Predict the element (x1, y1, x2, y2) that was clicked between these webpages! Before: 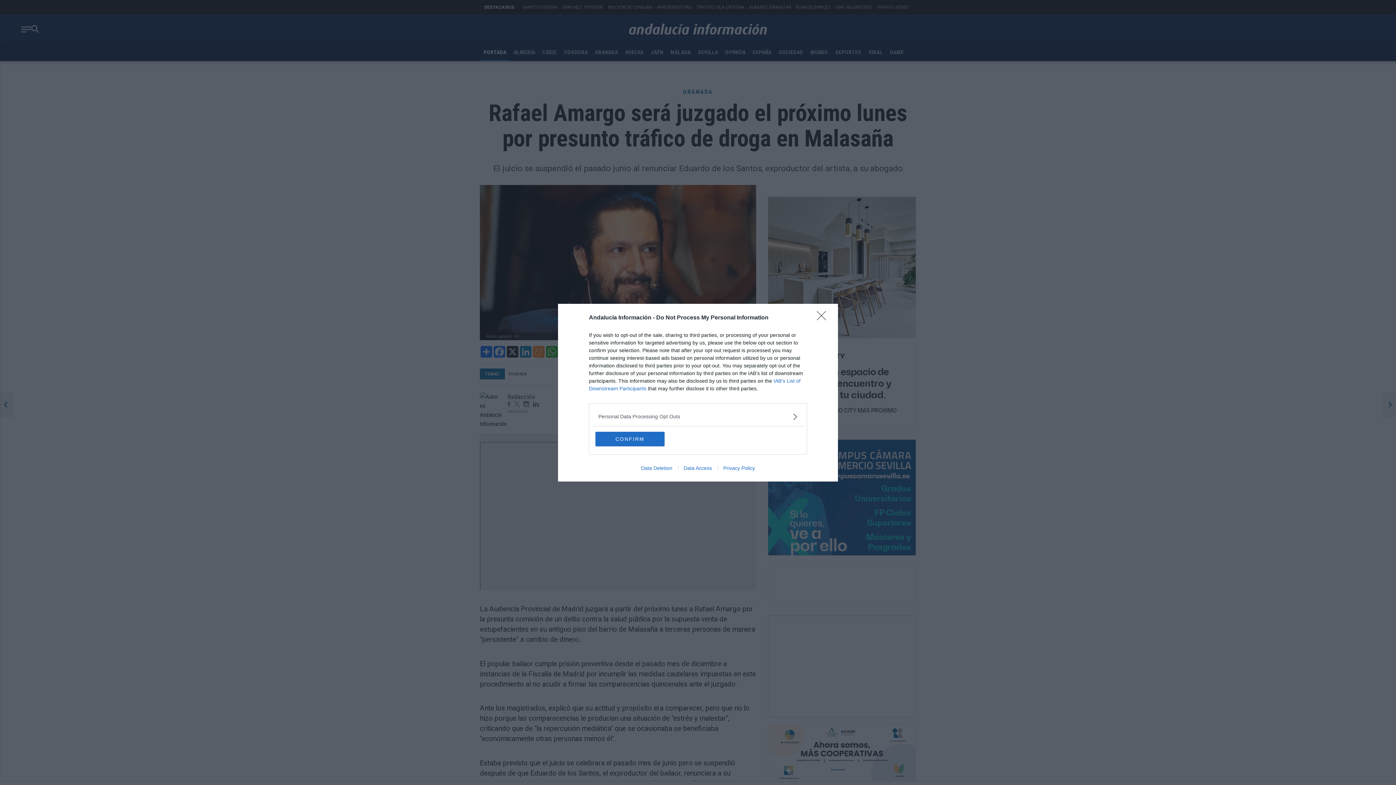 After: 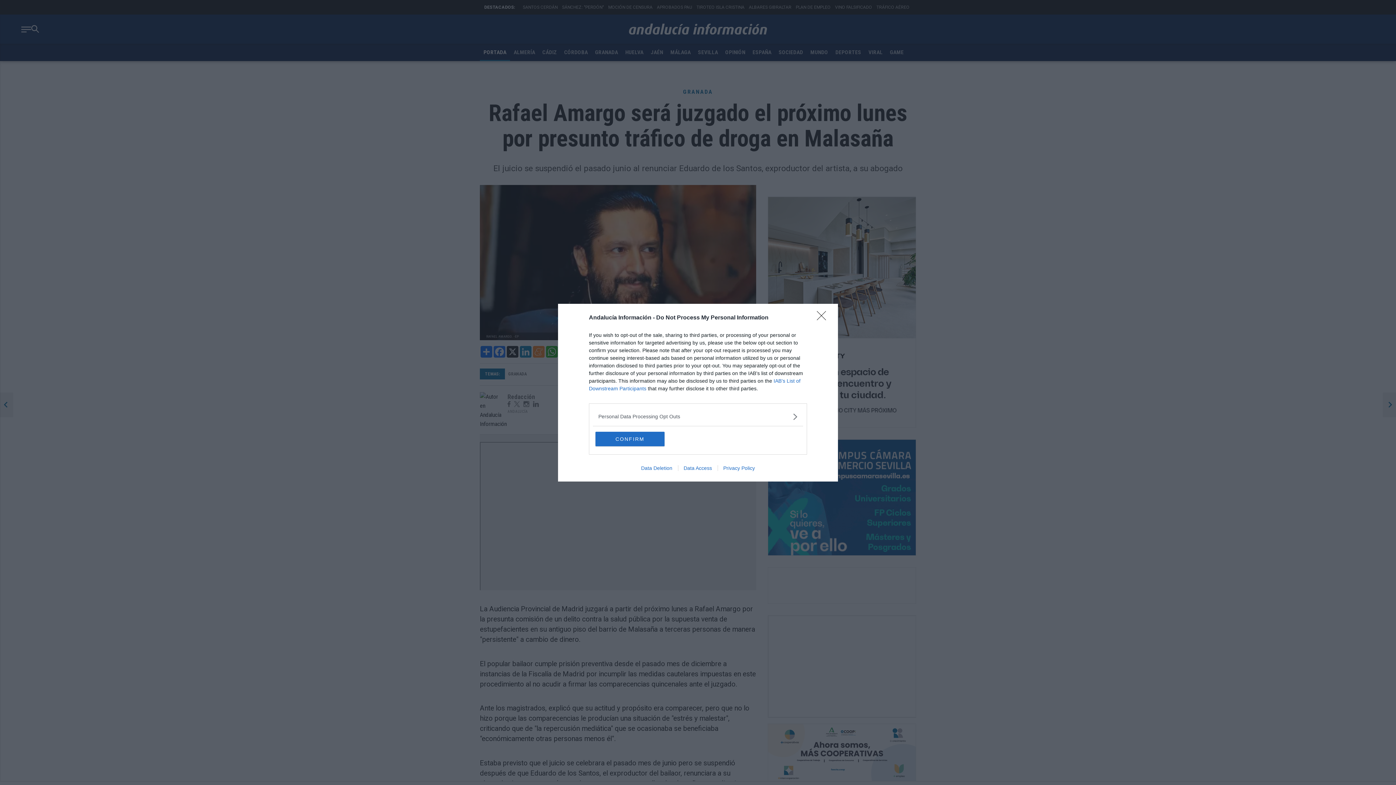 Action: label: Data Access bbox: (678, 465, 717, 471)